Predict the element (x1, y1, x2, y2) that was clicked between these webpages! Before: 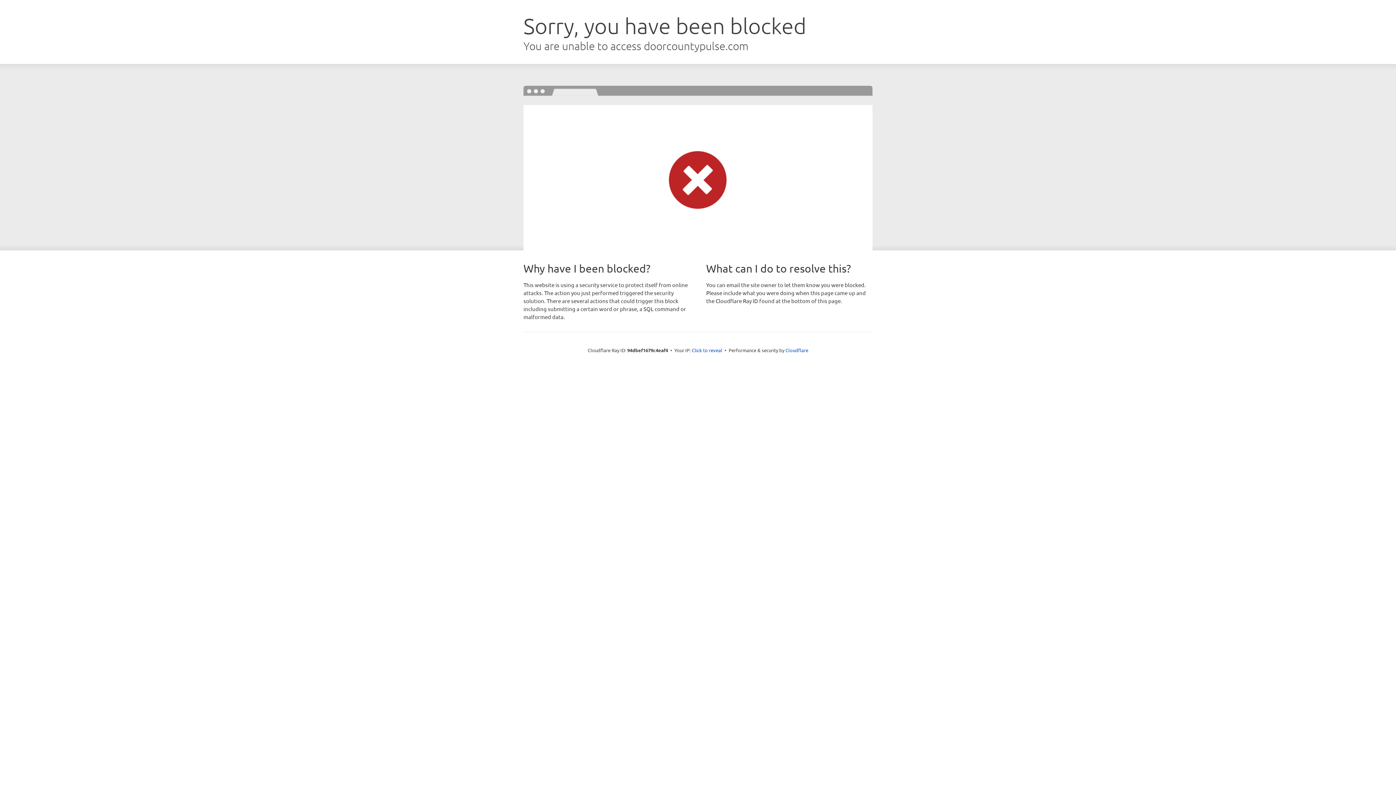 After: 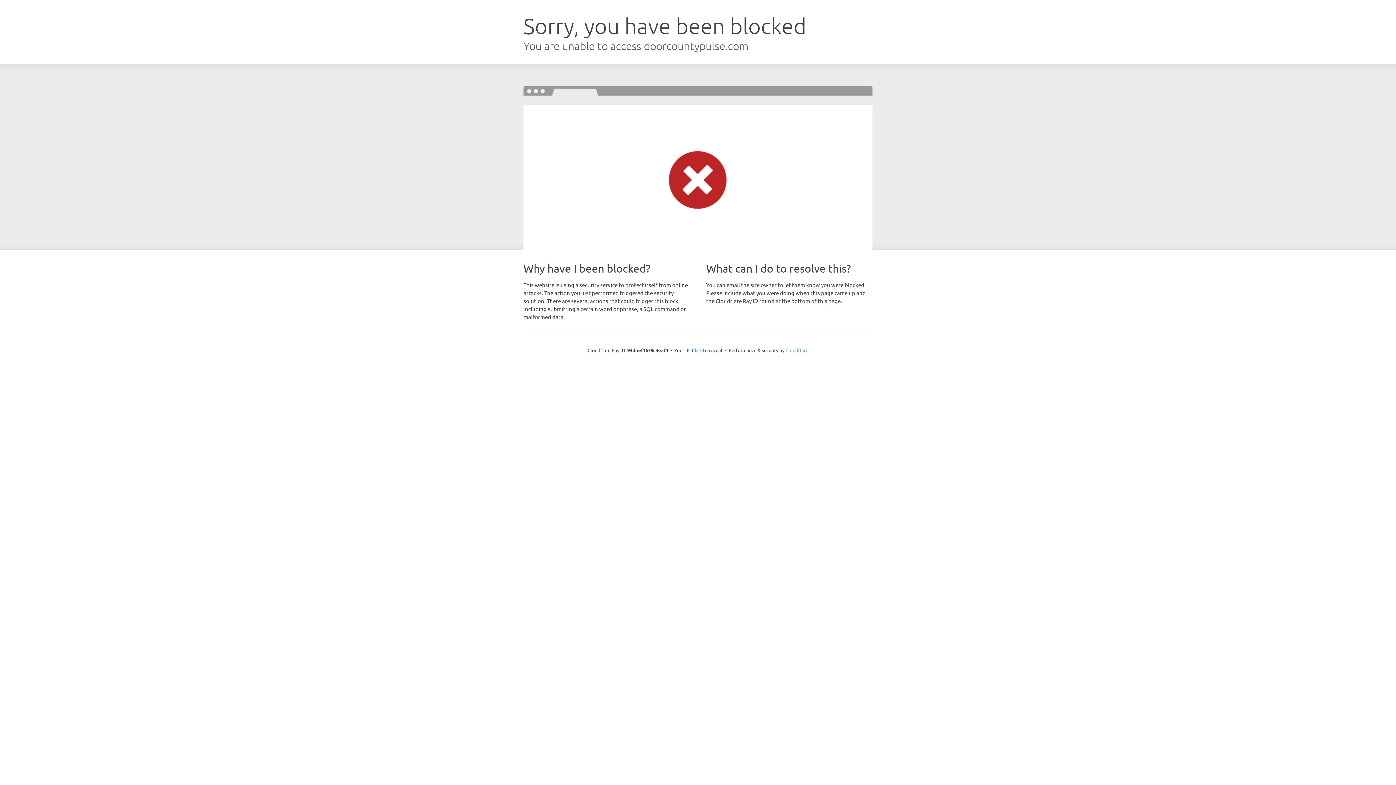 Action: label: Cloudflare bbox: (785, 347, 808, 353)